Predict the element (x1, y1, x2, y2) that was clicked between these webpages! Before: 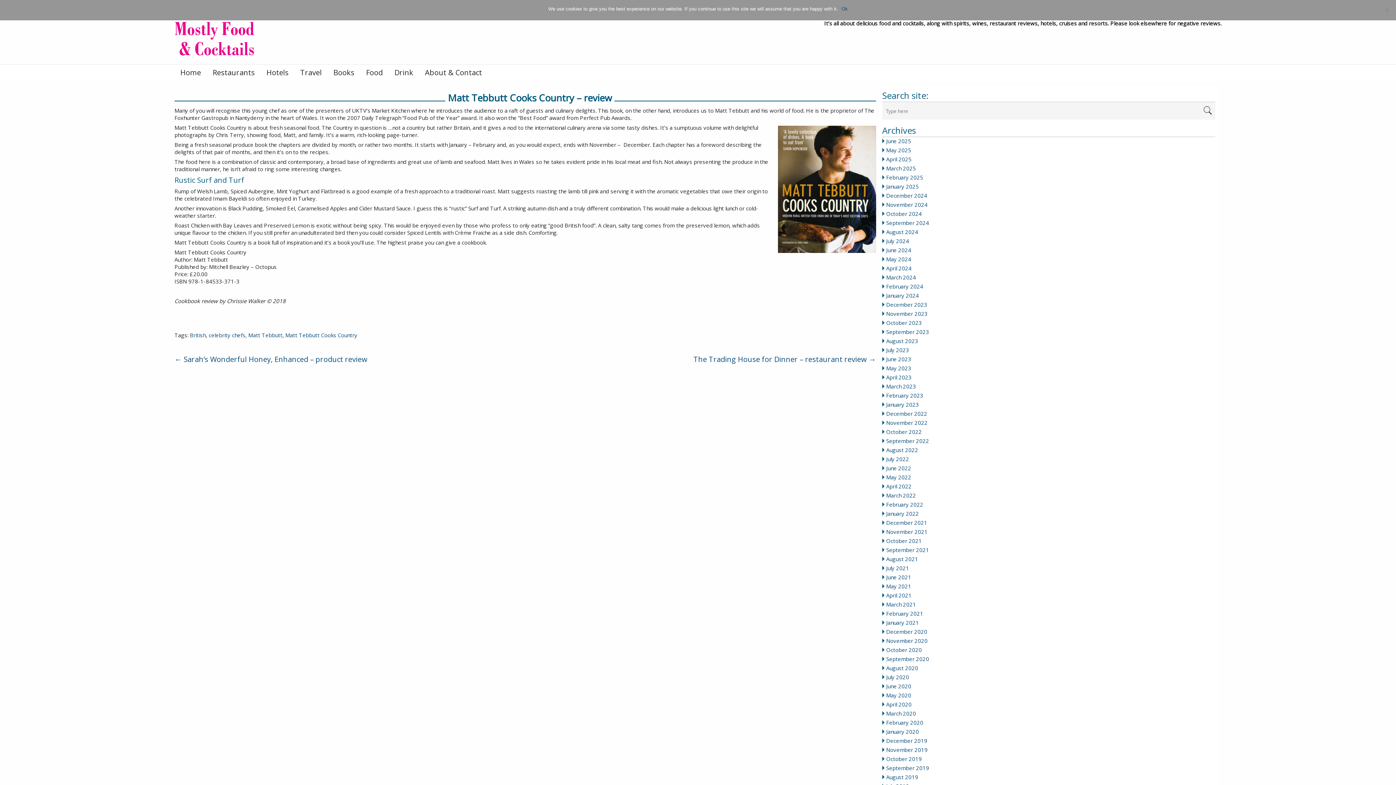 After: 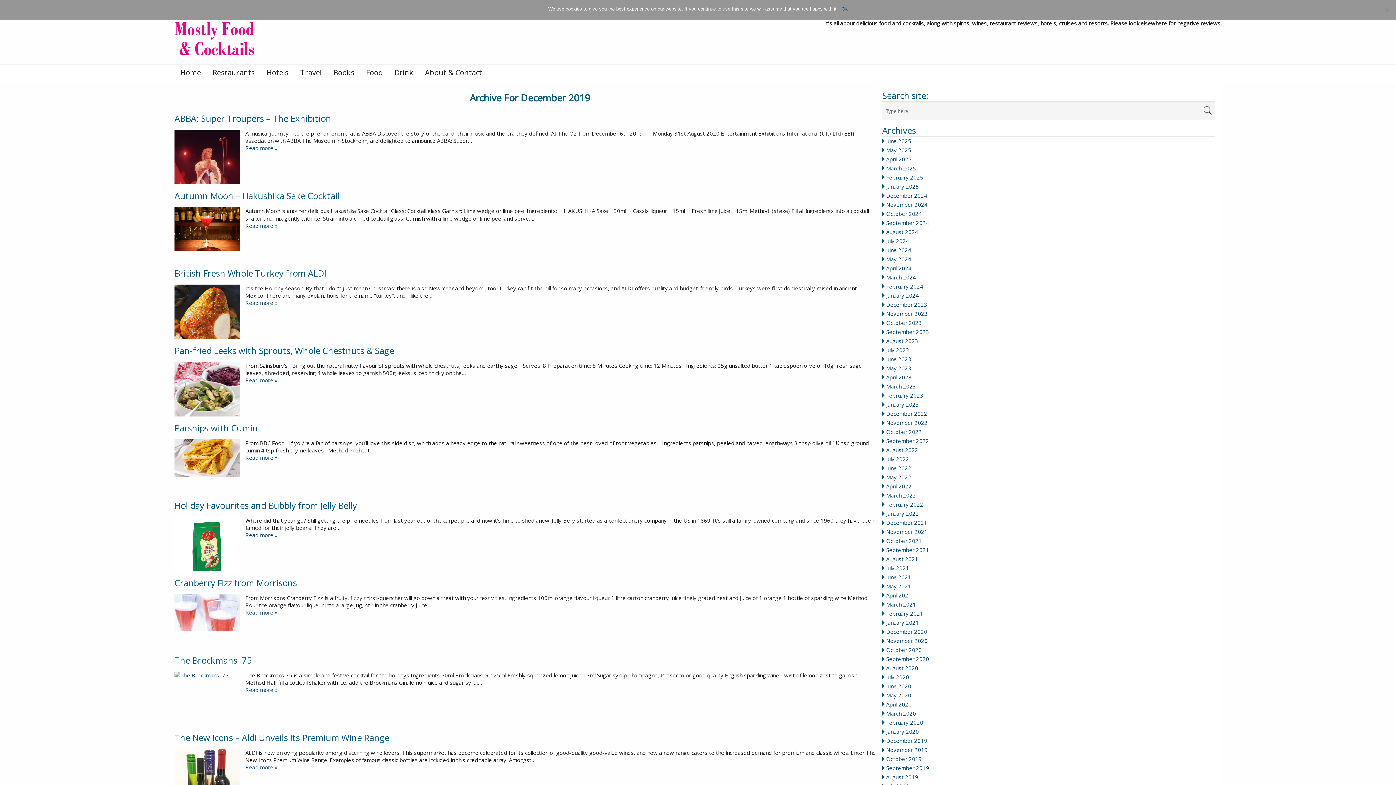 Action: label: December 2019 bbox: (886, 737, 927, 744)